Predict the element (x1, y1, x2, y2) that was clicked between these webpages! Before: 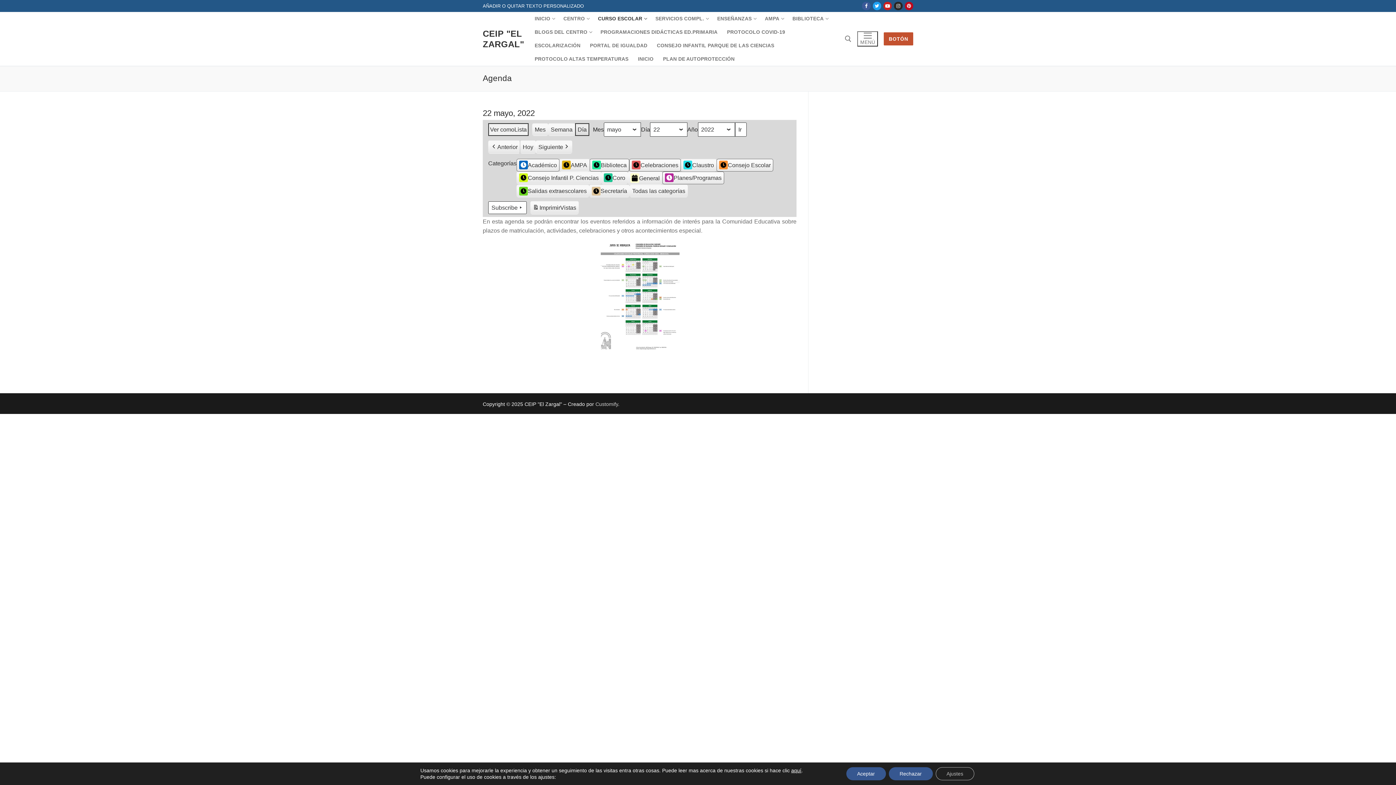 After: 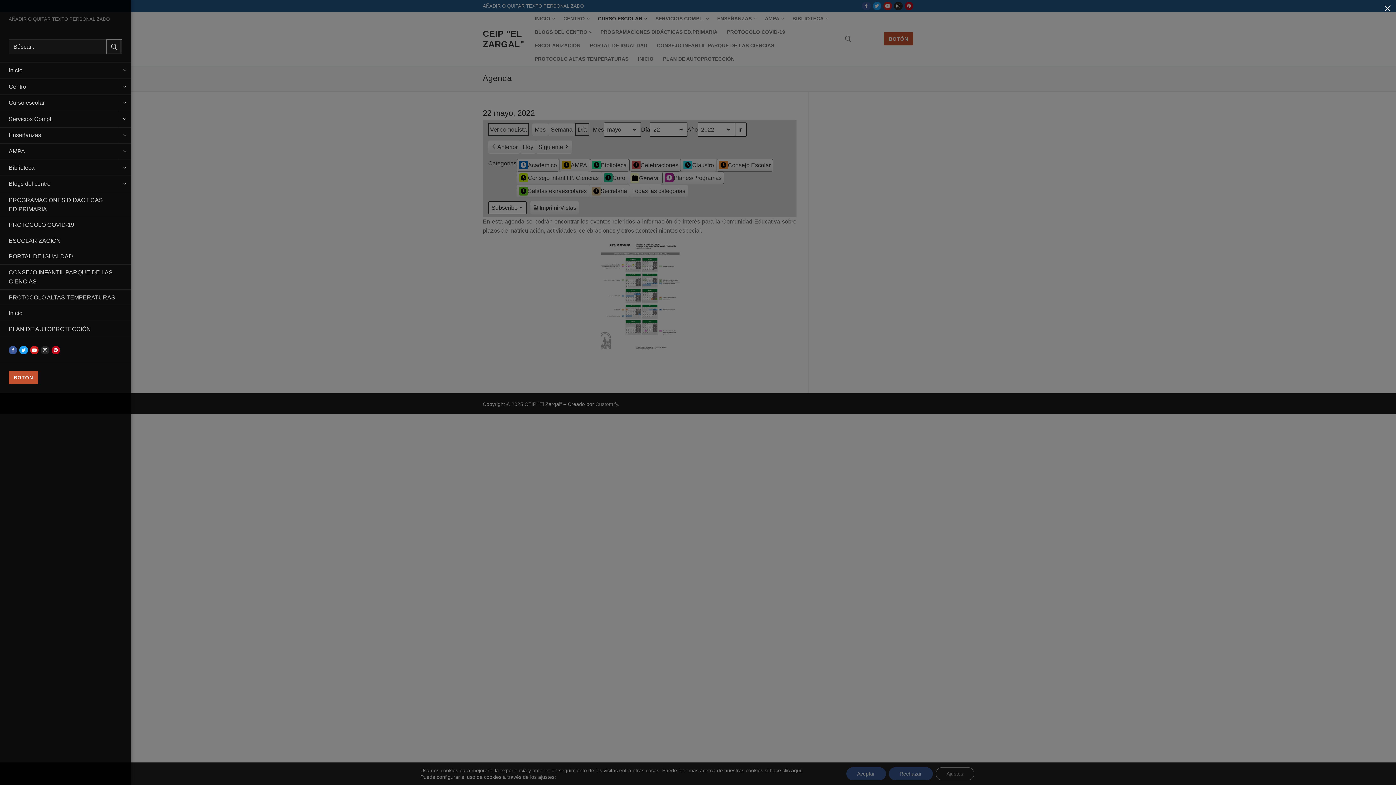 Action: bbox: (857, 31, 878, 46) label: nav icon